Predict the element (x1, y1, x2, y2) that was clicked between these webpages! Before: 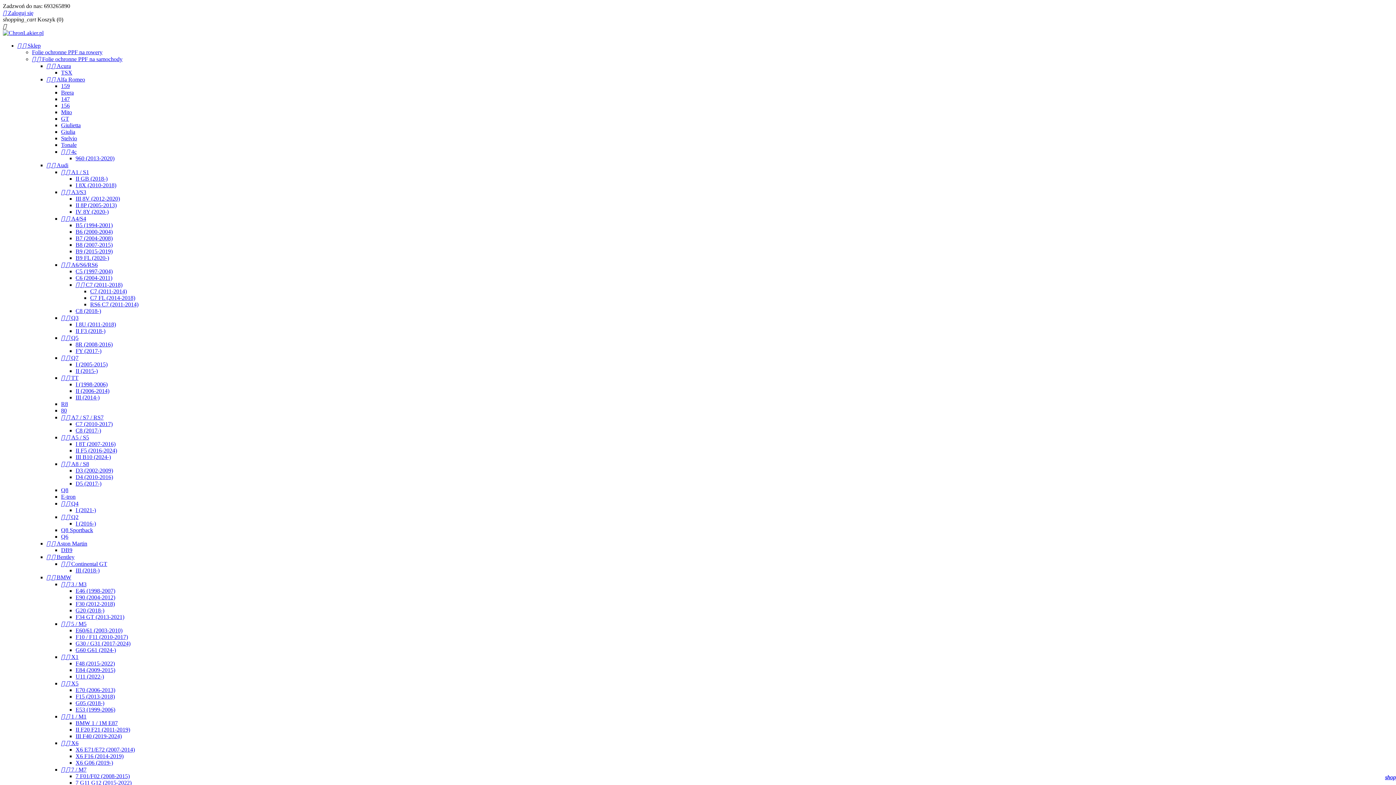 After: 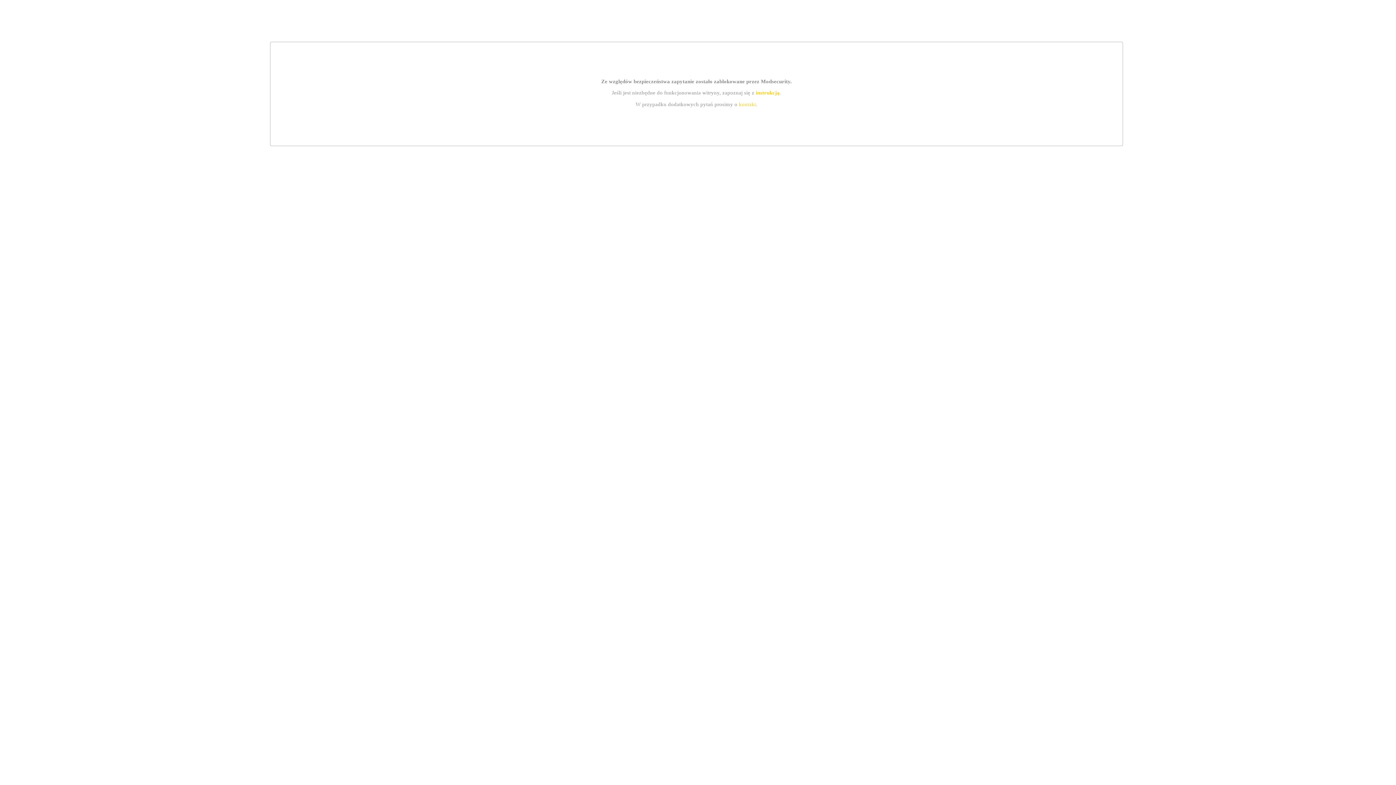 Action: label: F34 GT (2013-2021) bbox: (75, 614, 124, 620)